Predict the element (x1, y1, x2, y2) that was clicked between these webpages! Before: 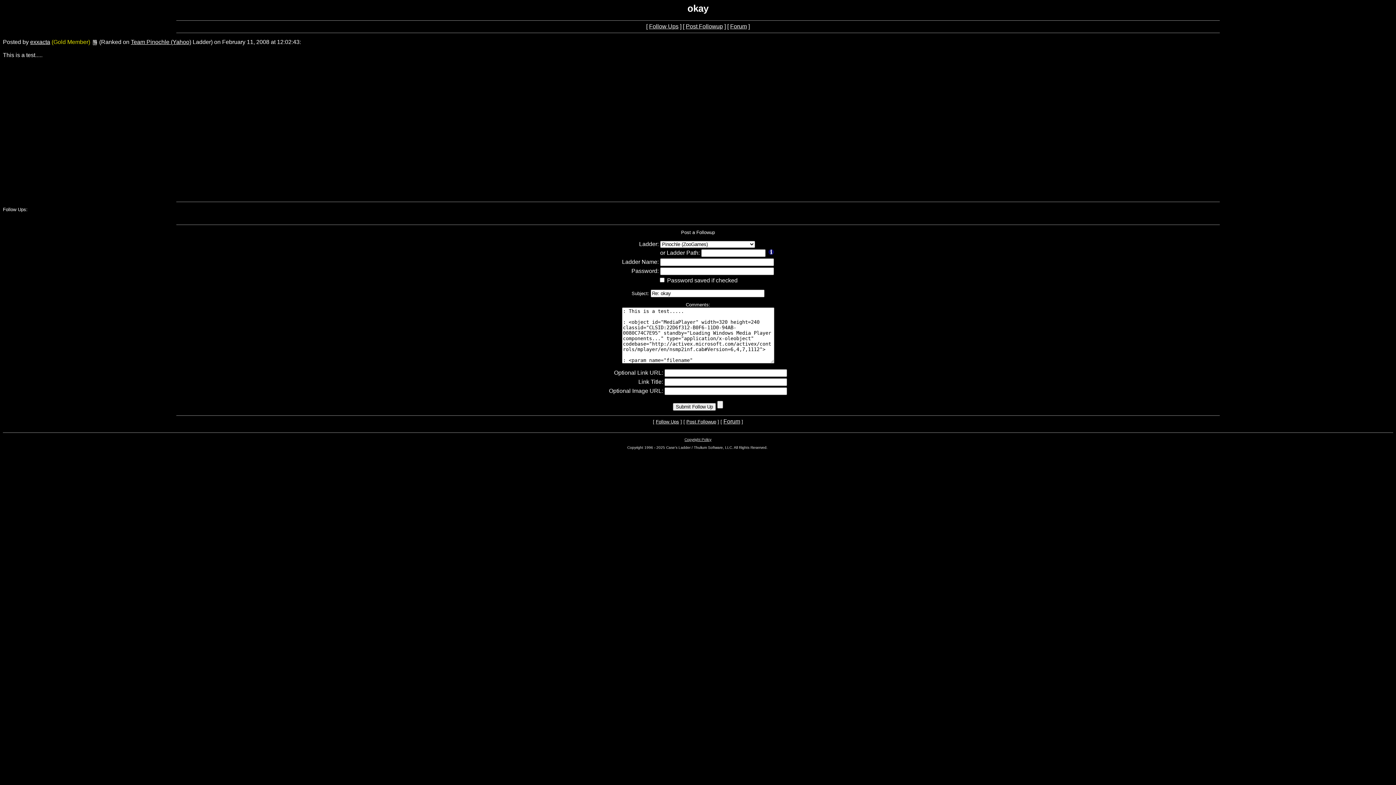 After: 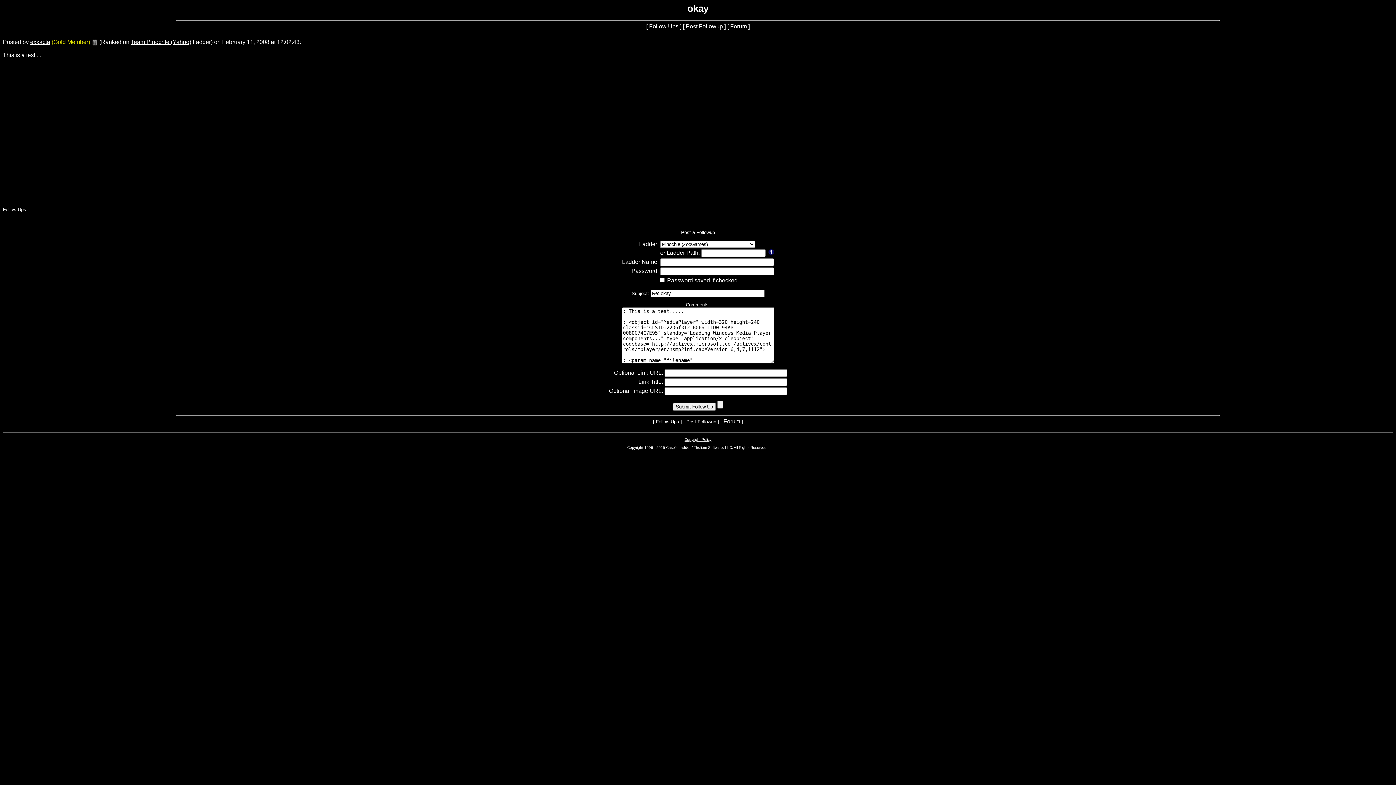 Action: label: Follow Ups: bbox: (2, 206, 27, 212)